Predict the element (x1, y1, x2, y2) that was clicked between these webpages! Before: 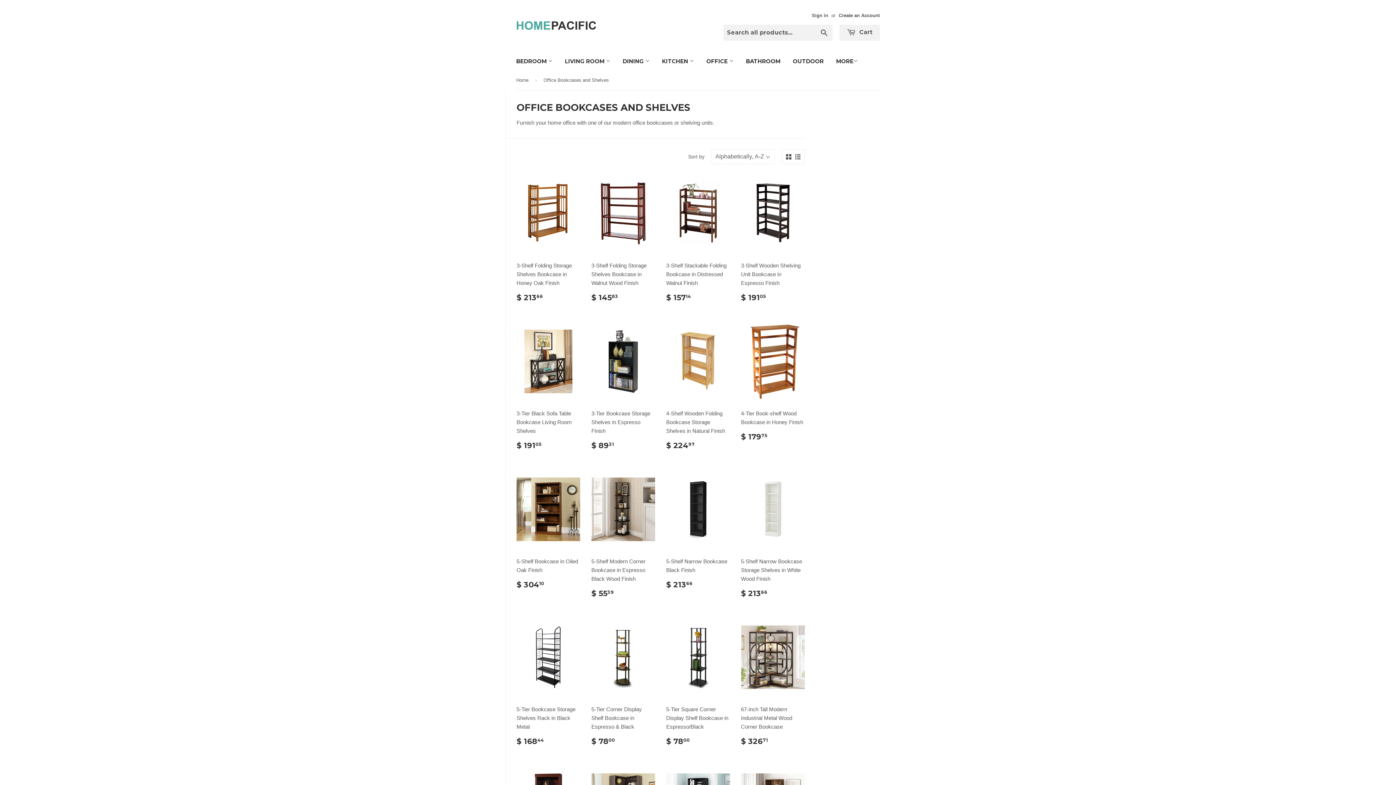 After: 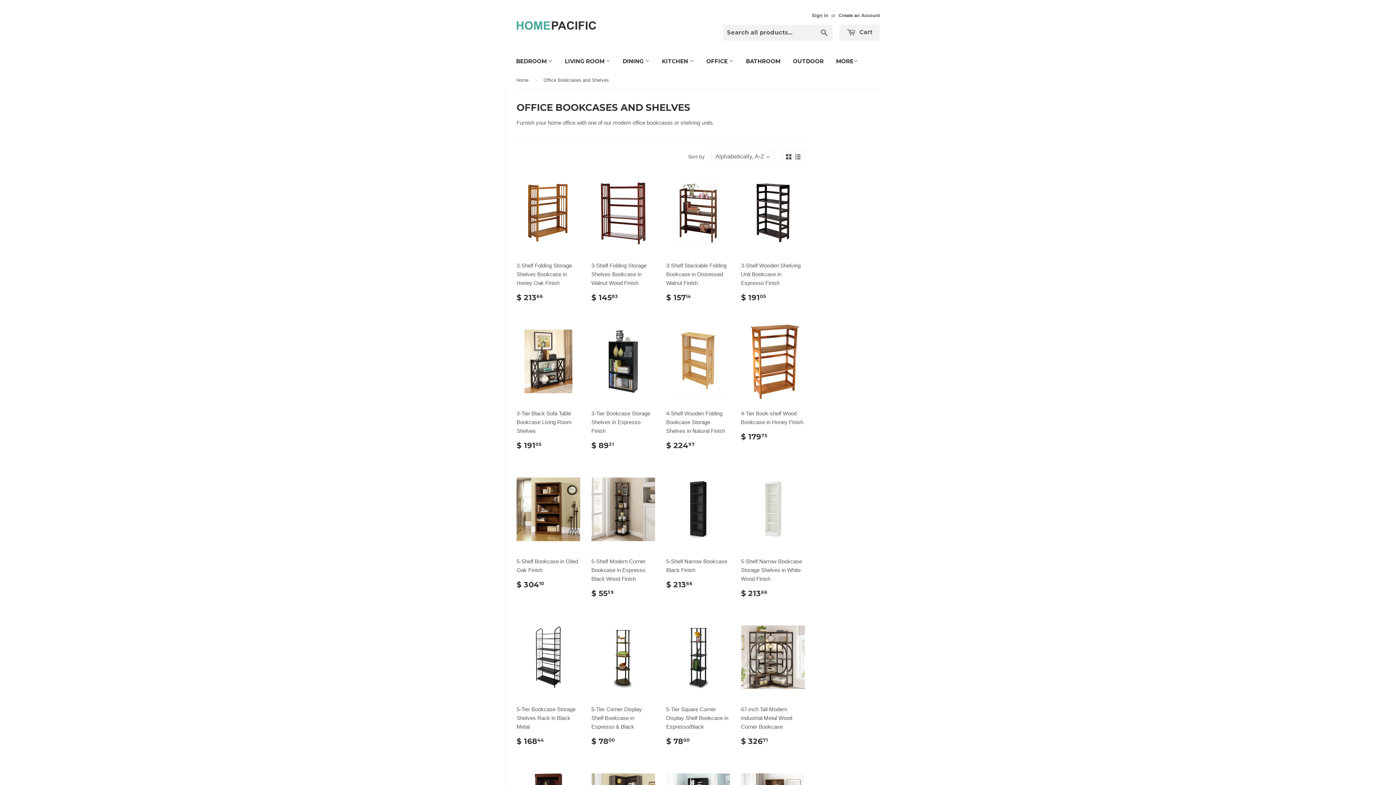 Action: bbox: (786, 154, 791, 159)